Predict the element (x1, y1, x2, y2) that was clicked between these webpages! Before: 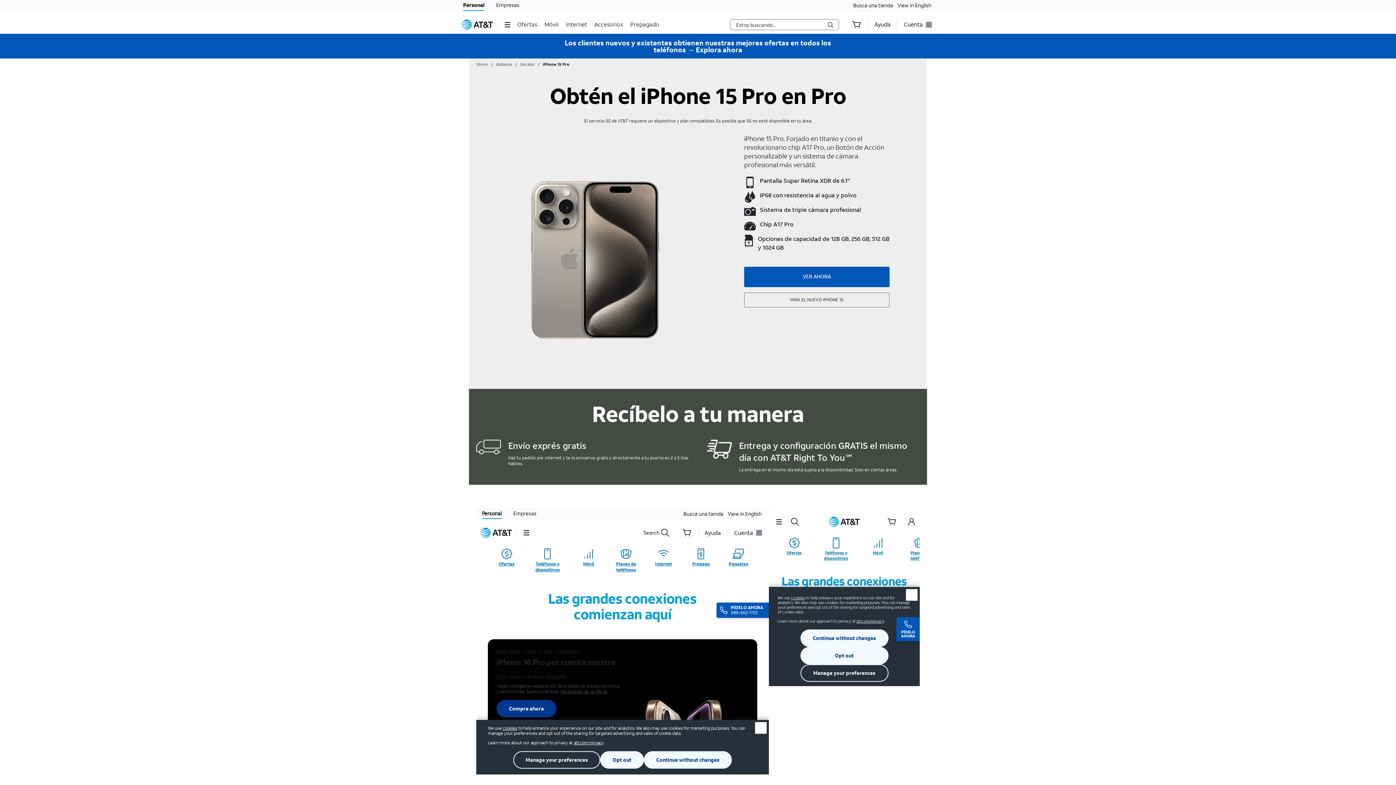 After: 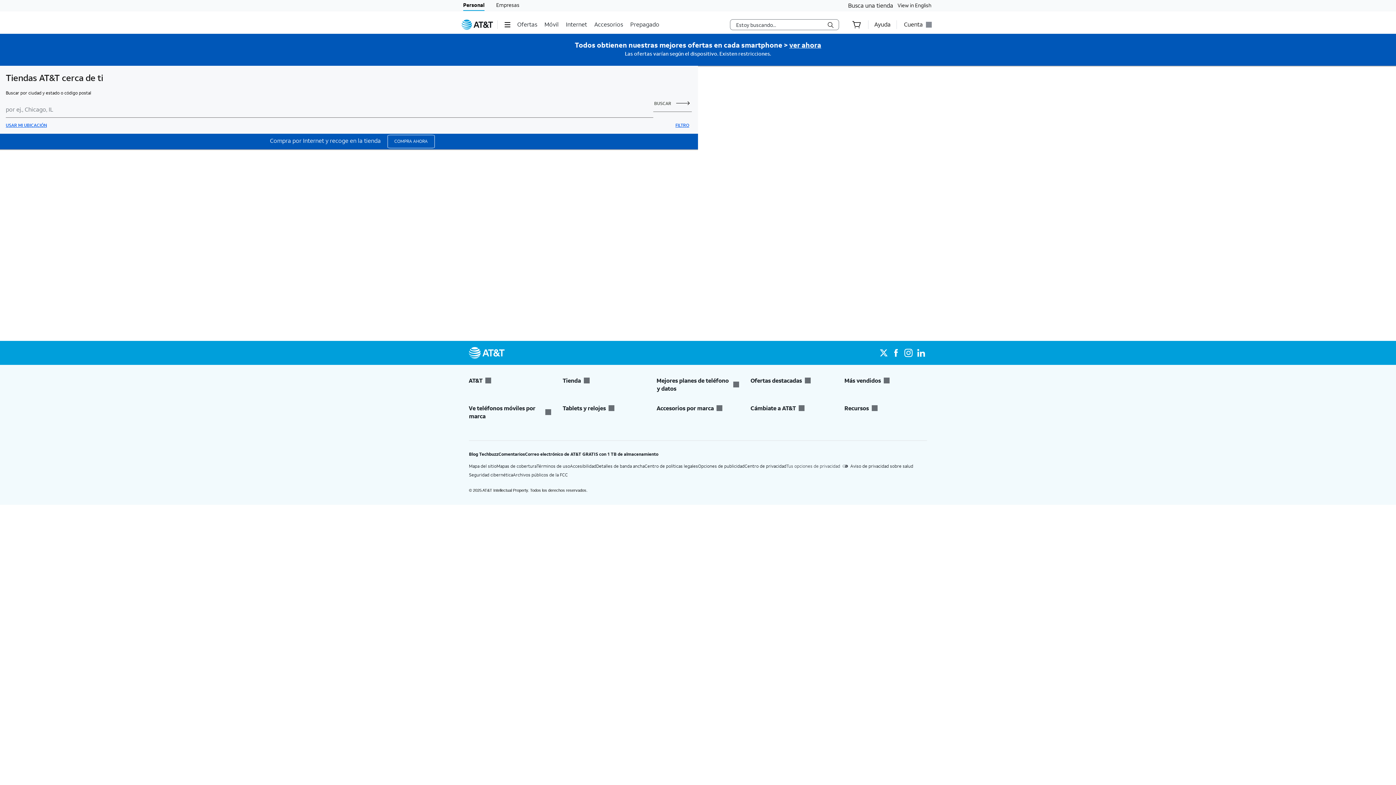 Action: bbox: (853, 0, 893, 11) label: Busca una tienda